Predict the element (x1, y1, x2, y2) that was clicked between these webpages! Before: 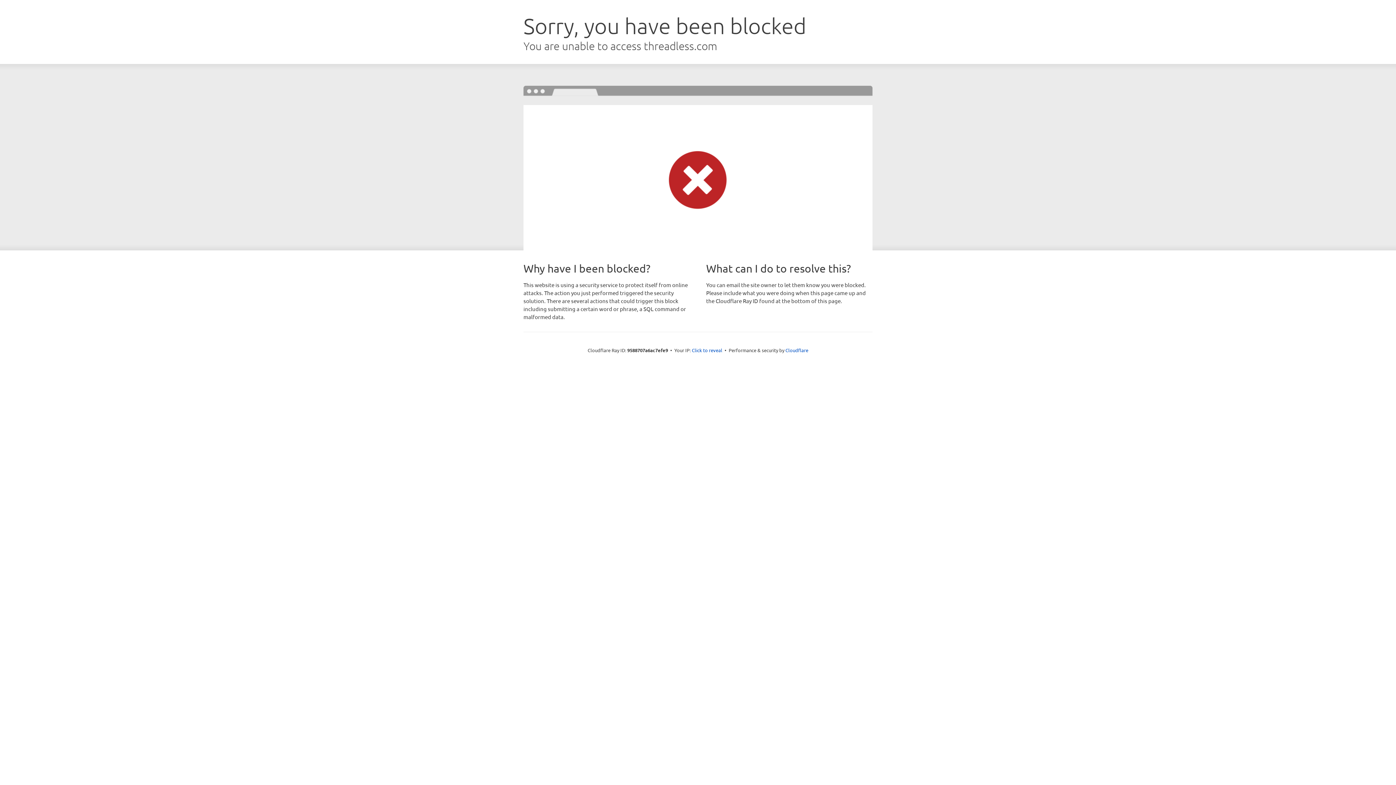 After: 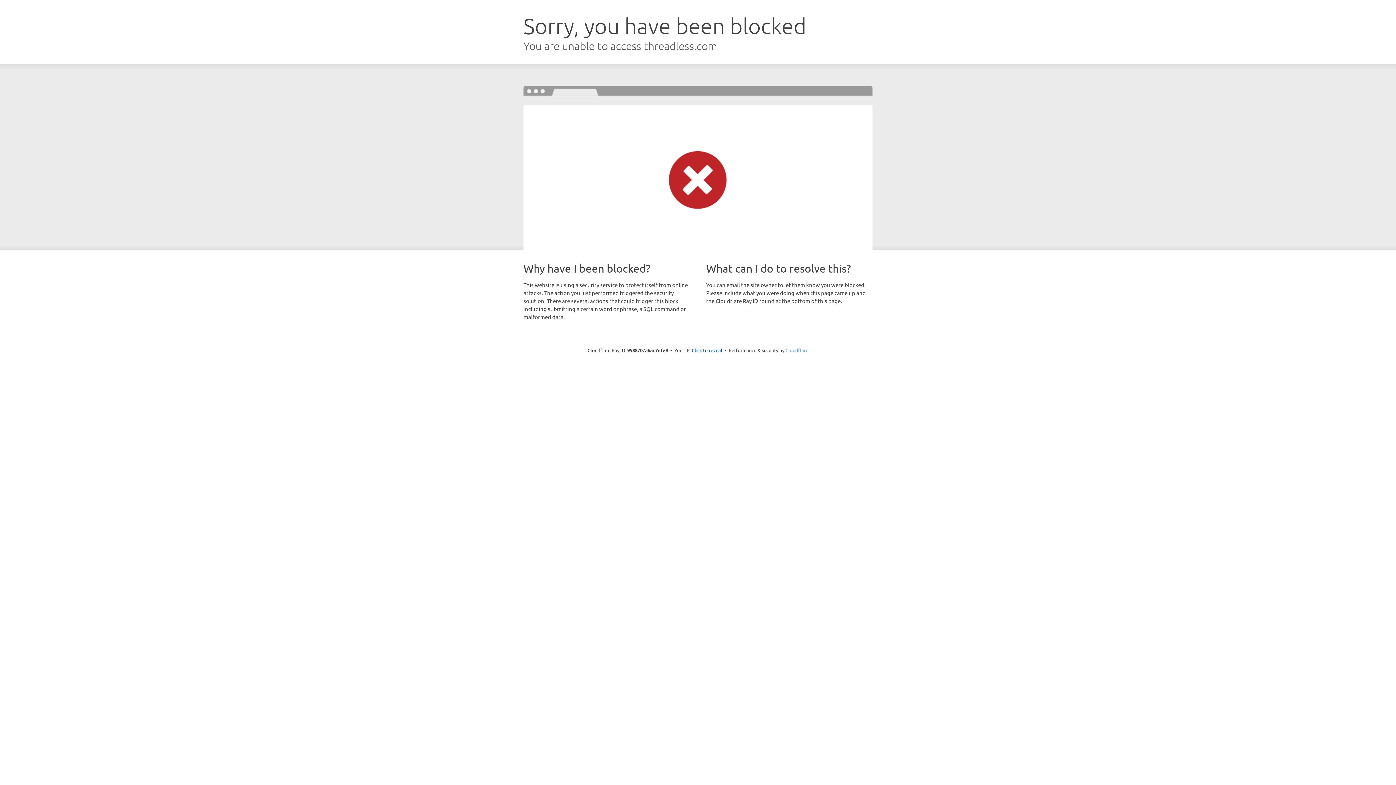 Action: bbox: (785, 347, 808, 353) label: Cloudflare